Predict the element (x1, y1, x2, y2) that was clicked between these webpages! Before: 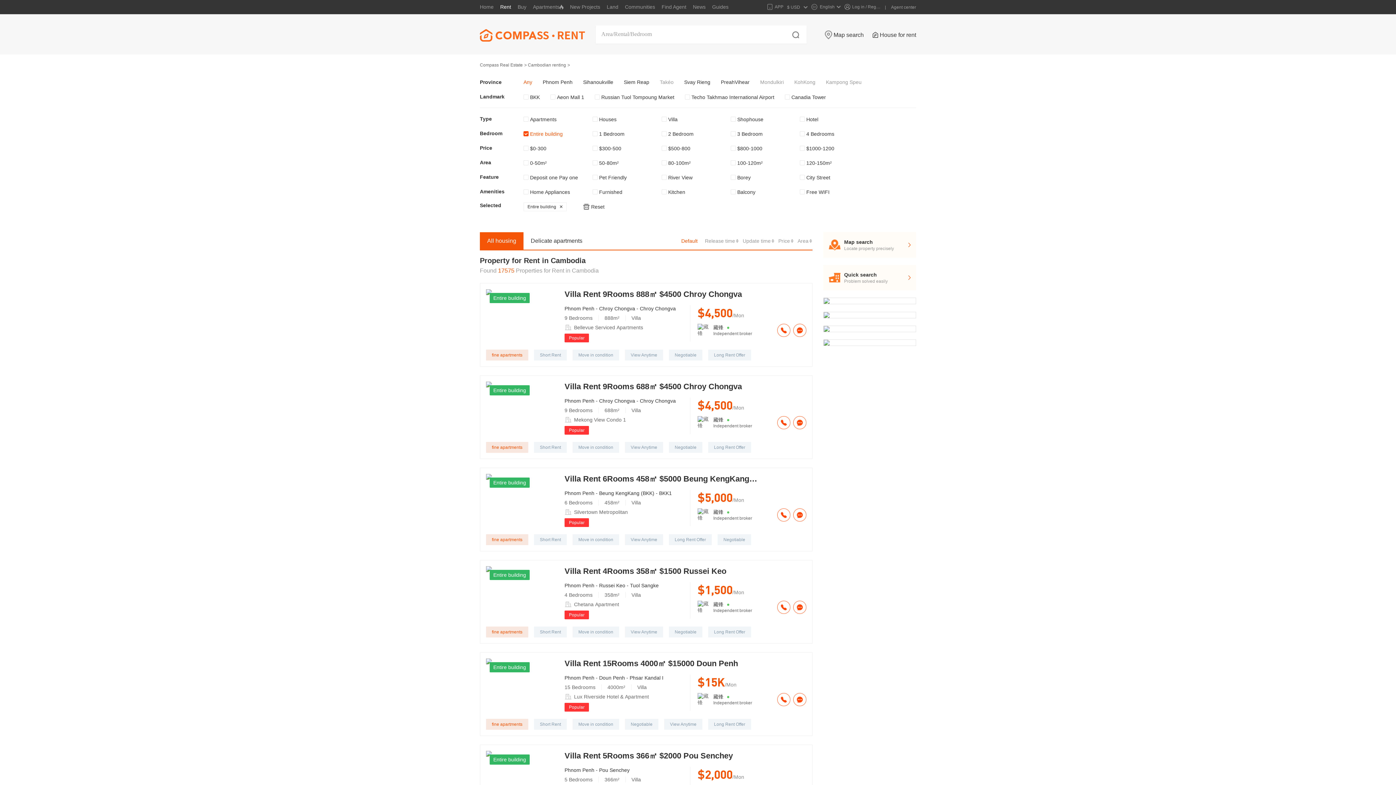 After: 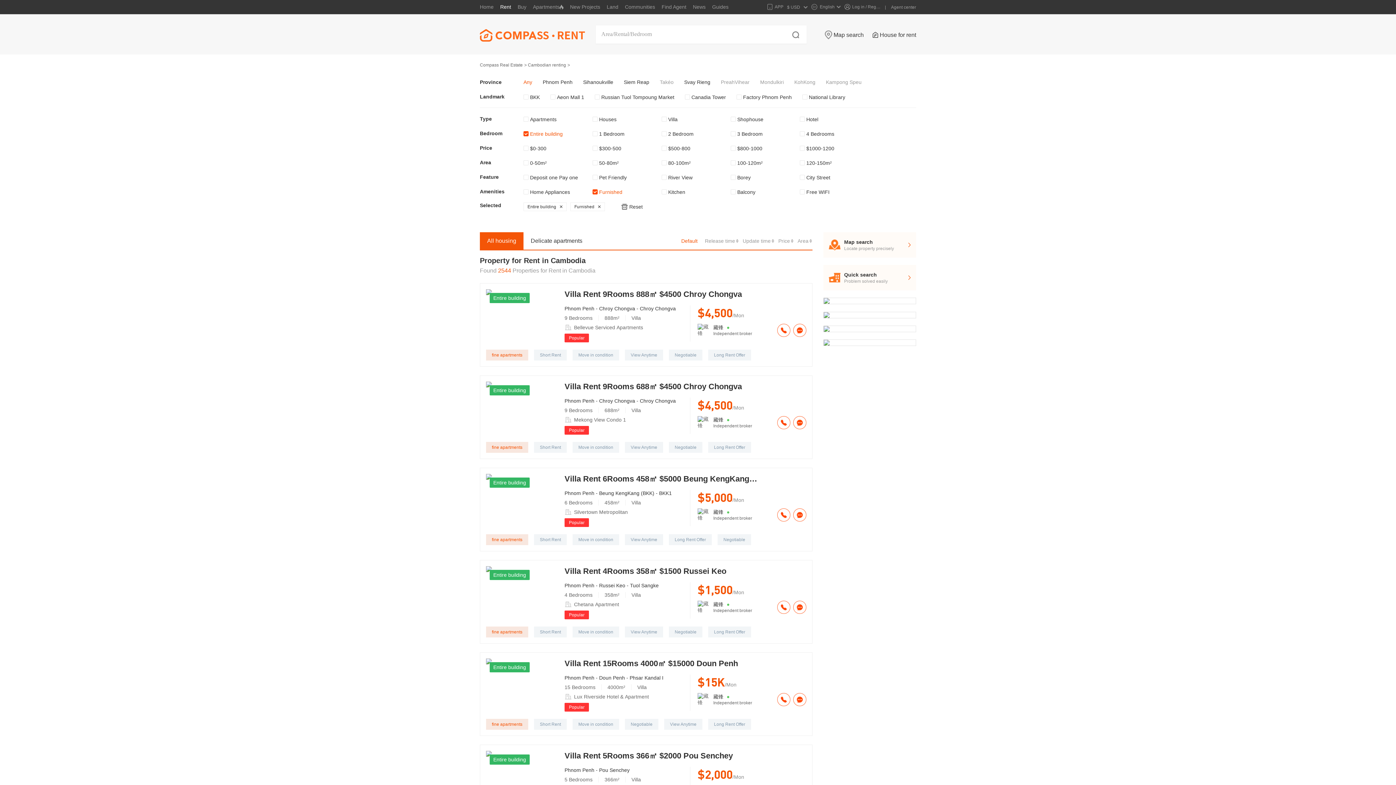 Action: label:  Furnished bbox: (592, 188, 622, 194)